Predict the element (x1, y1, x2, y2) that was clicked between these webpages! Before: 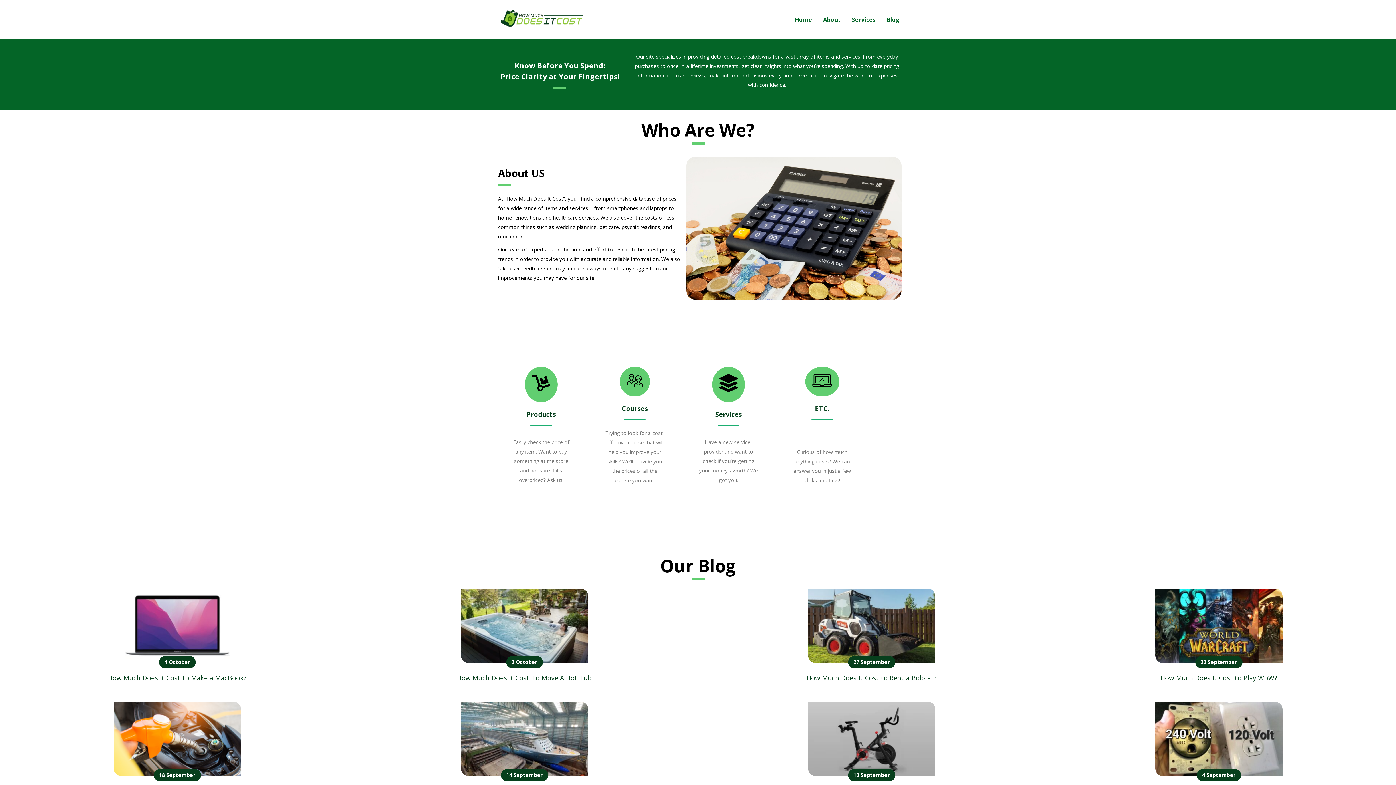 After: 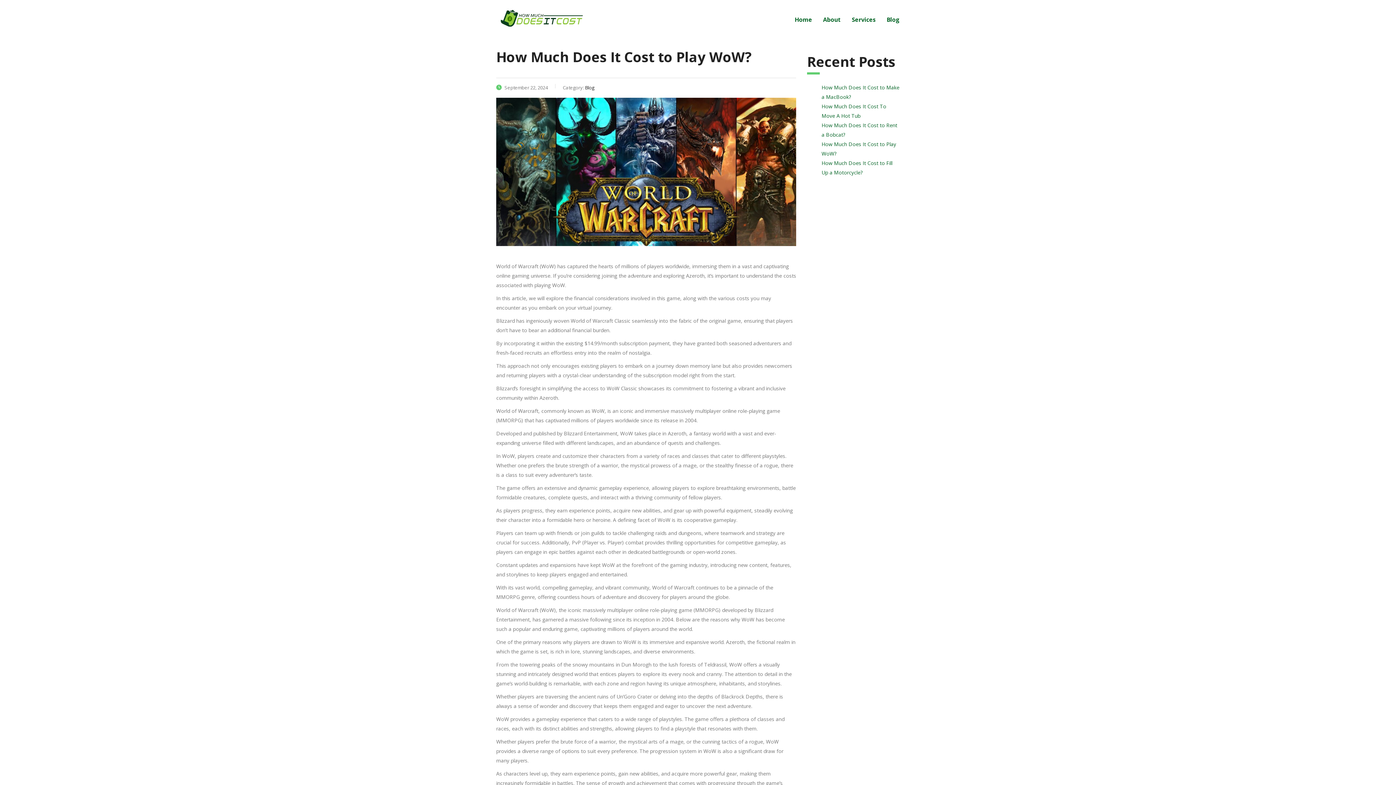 Action: label: How Much Does It Cost to Play WoW? bbox: (1160, 673, 1277, 682)